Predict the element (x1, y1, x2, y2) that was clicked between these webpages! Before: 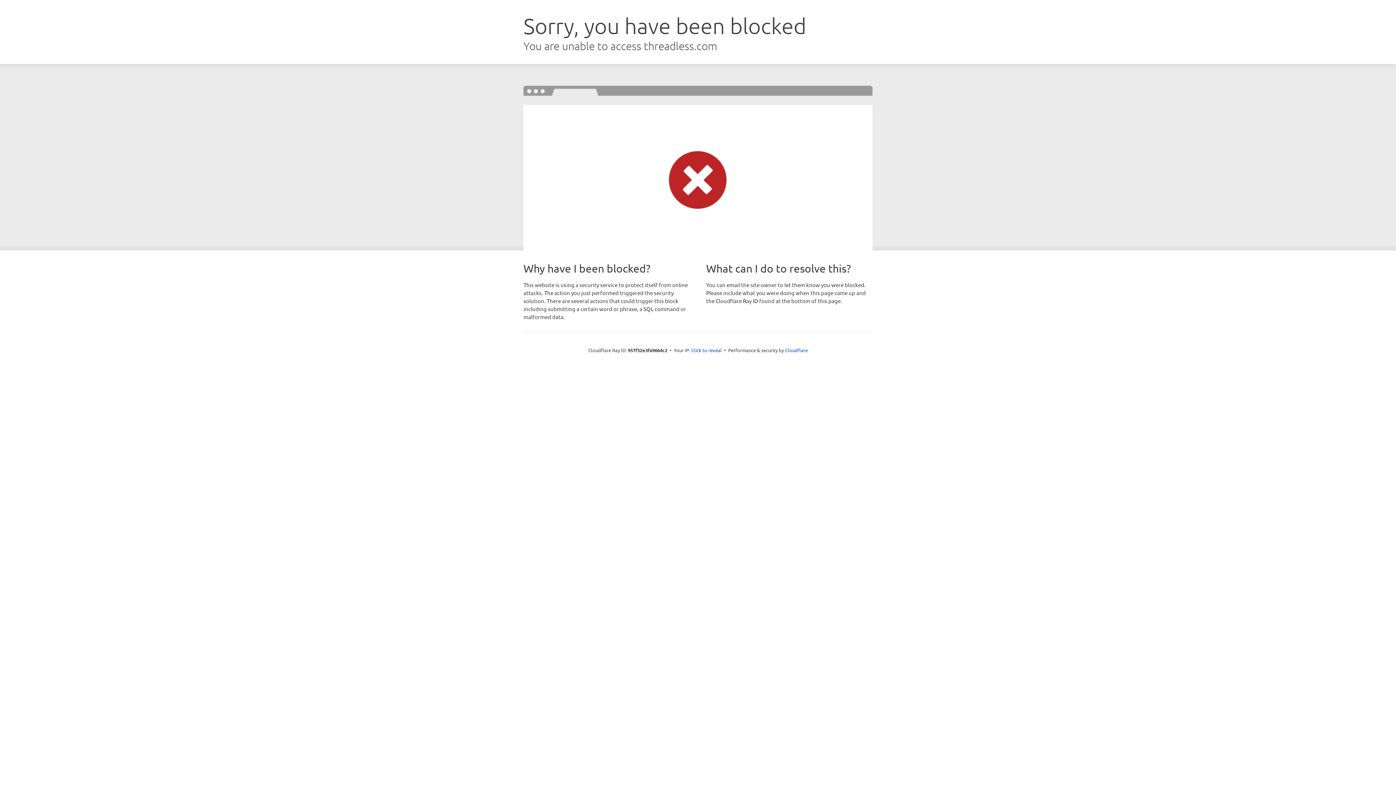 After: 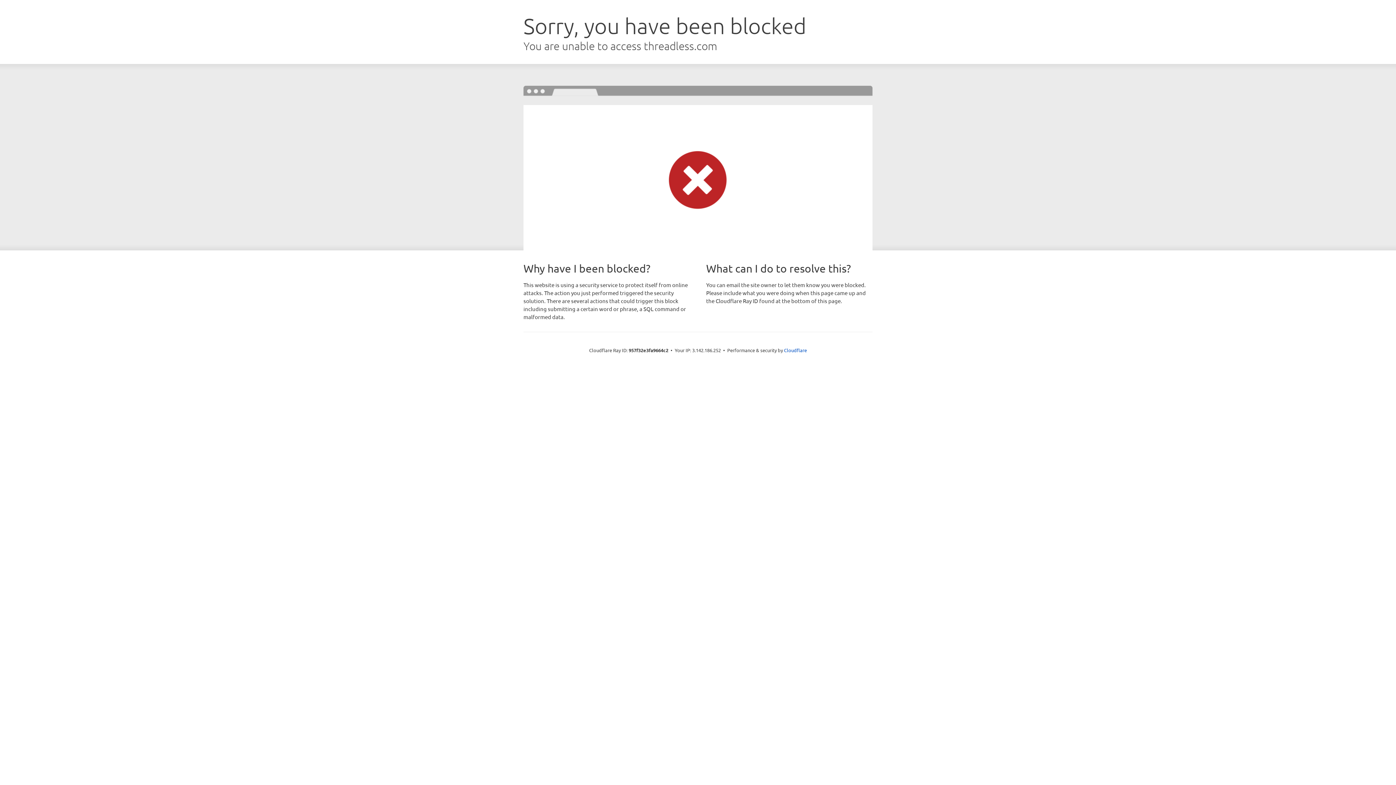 Action: label: Click to reveal bbox: (691, 346, 722, 353)